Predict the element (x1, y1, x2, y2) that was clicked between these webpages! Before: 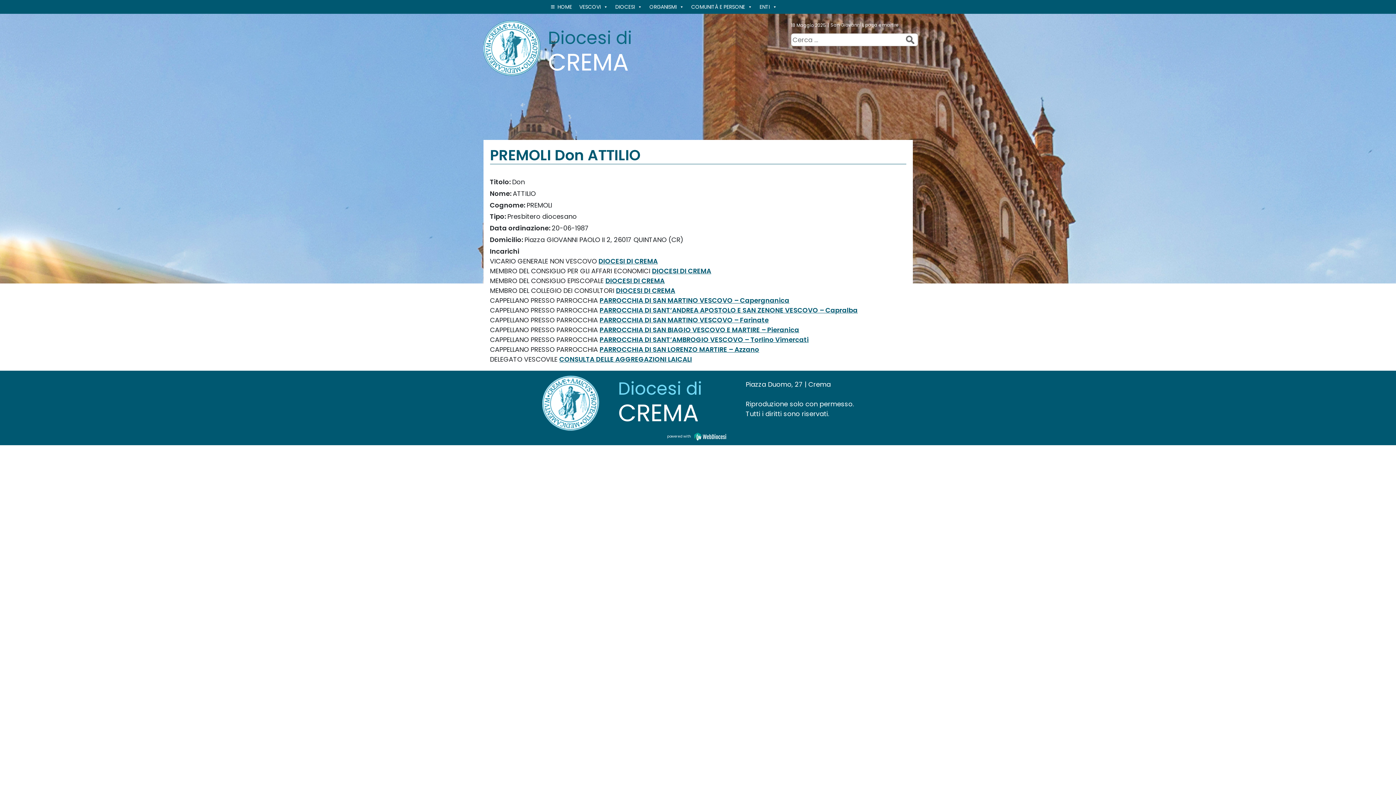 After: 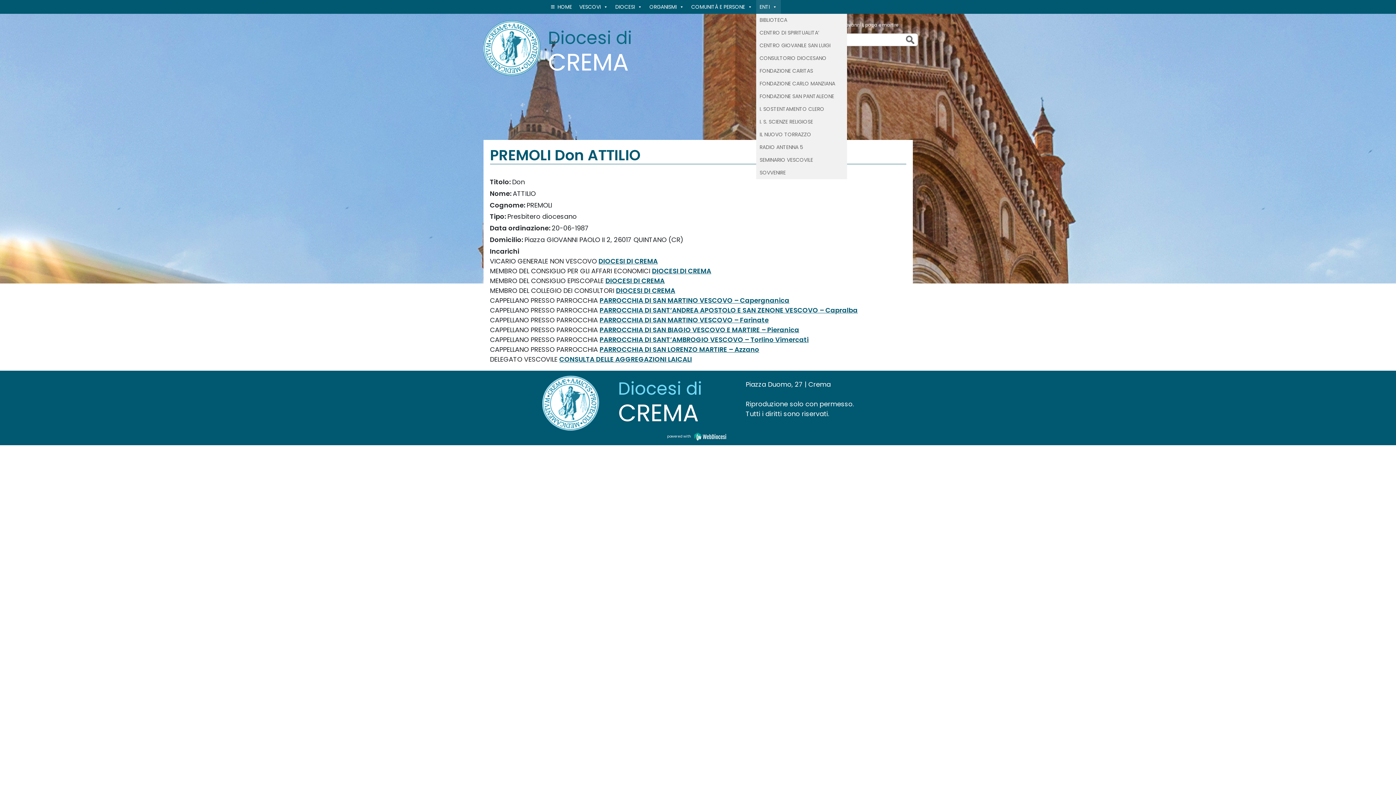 Action: bbox: (756, 0, 780, 13) label: ENTI